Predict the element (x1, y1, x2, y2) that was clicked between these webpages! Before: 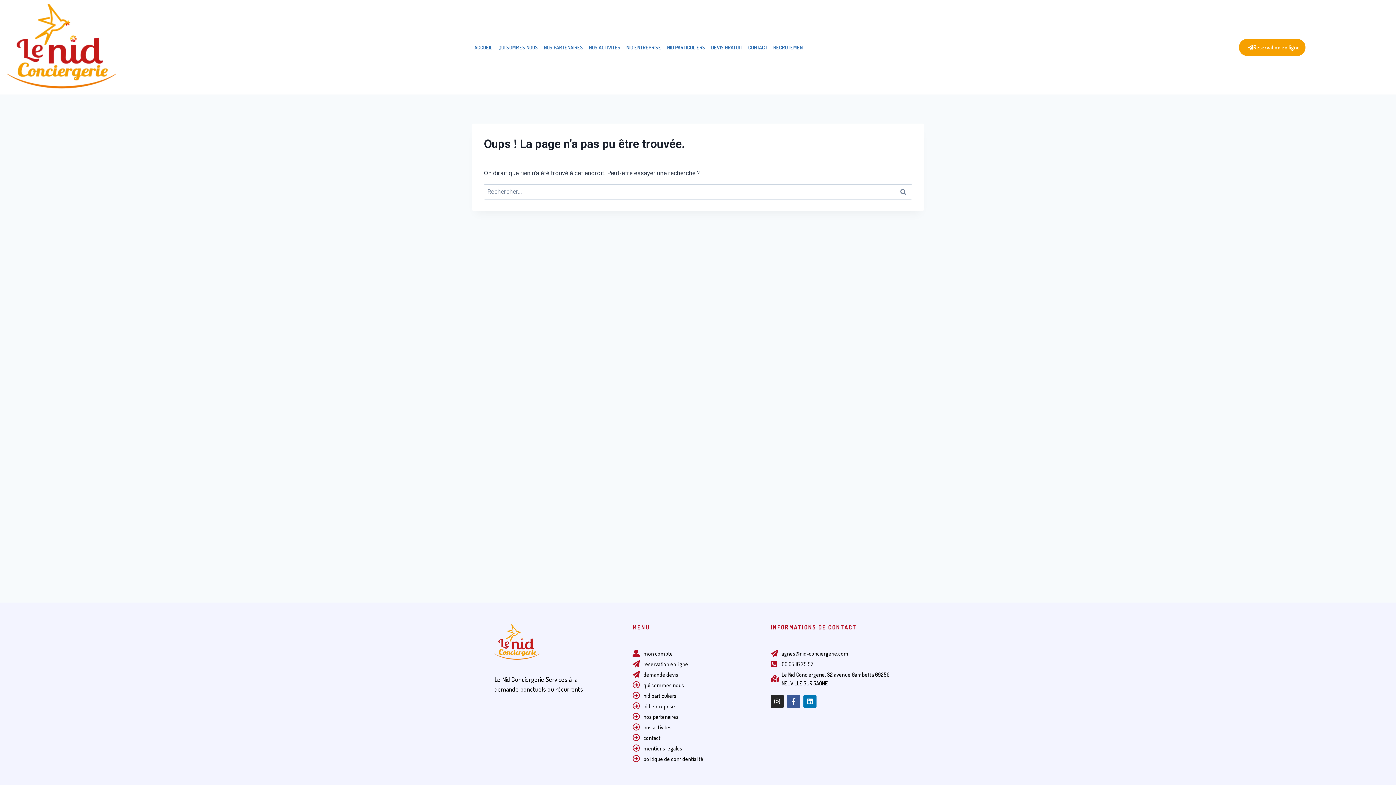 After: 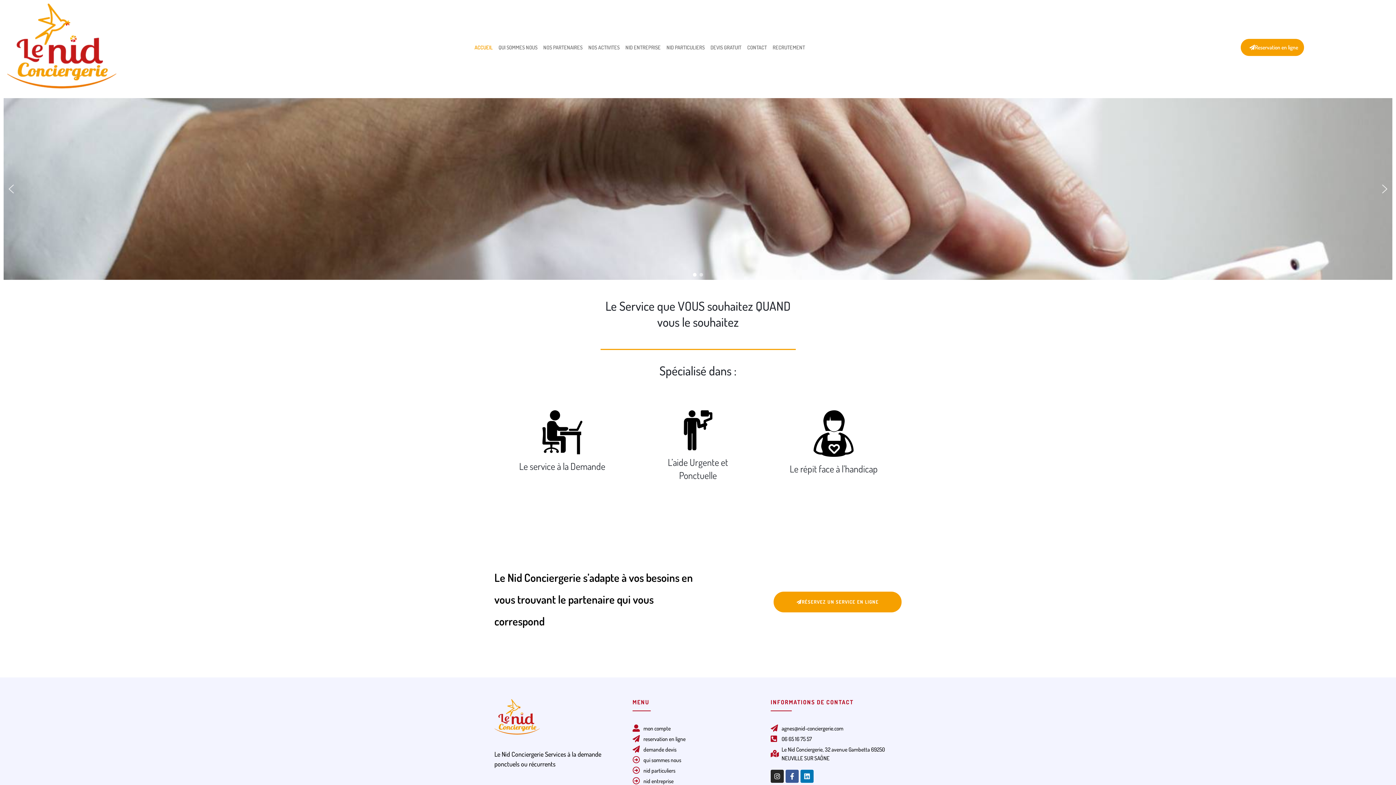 Action: bbox: (494, 624, 605, 661)